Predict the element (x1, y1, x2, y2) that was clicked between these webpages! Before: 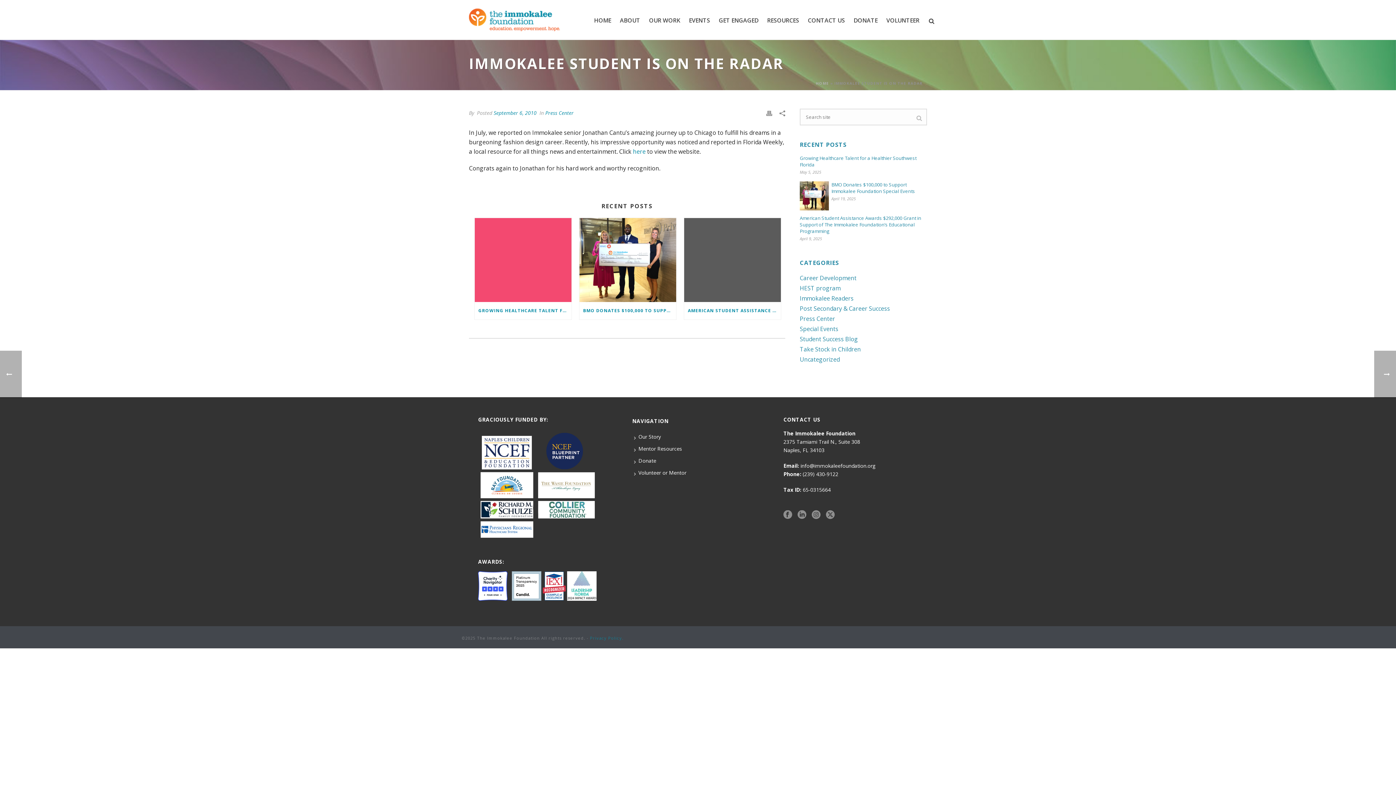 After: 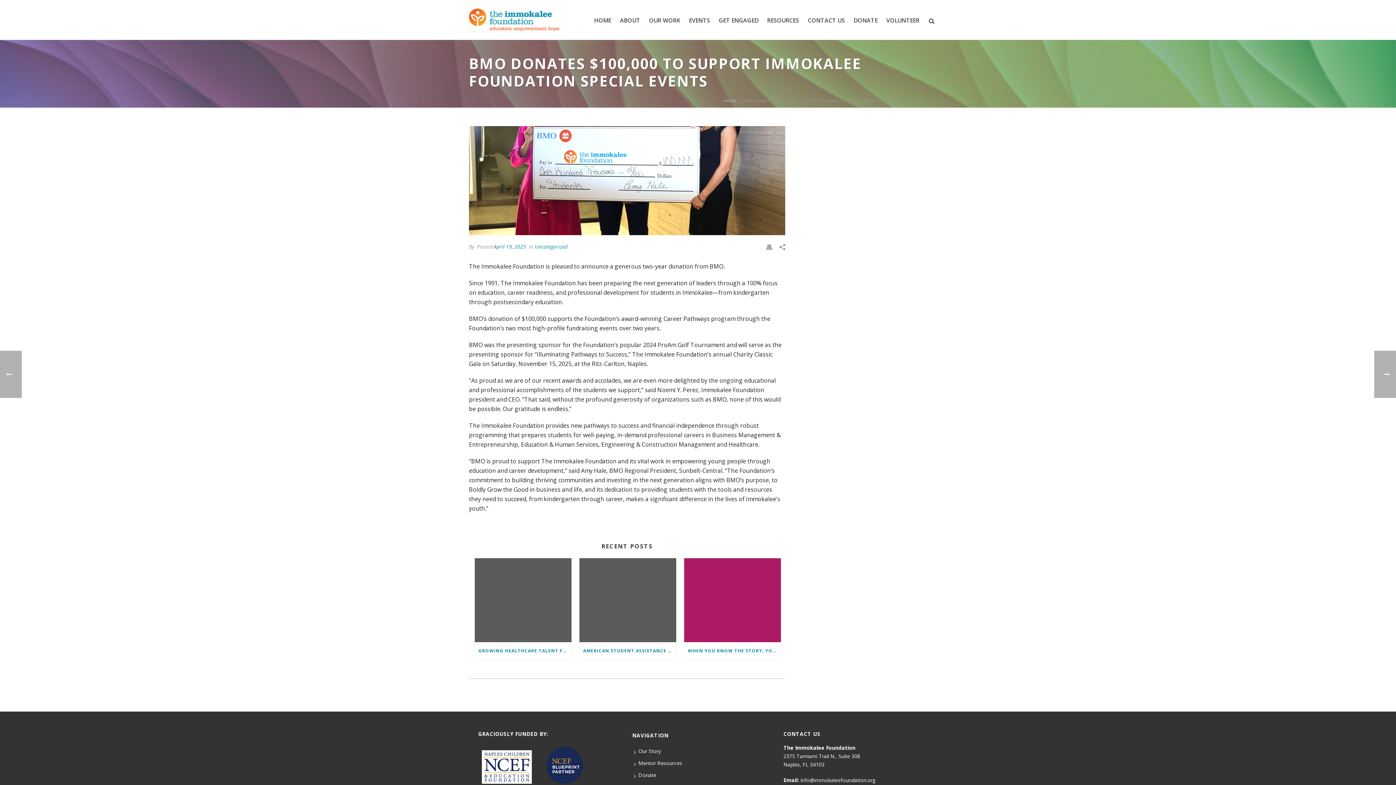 Action: bbox: (579, 218, 676, 302)